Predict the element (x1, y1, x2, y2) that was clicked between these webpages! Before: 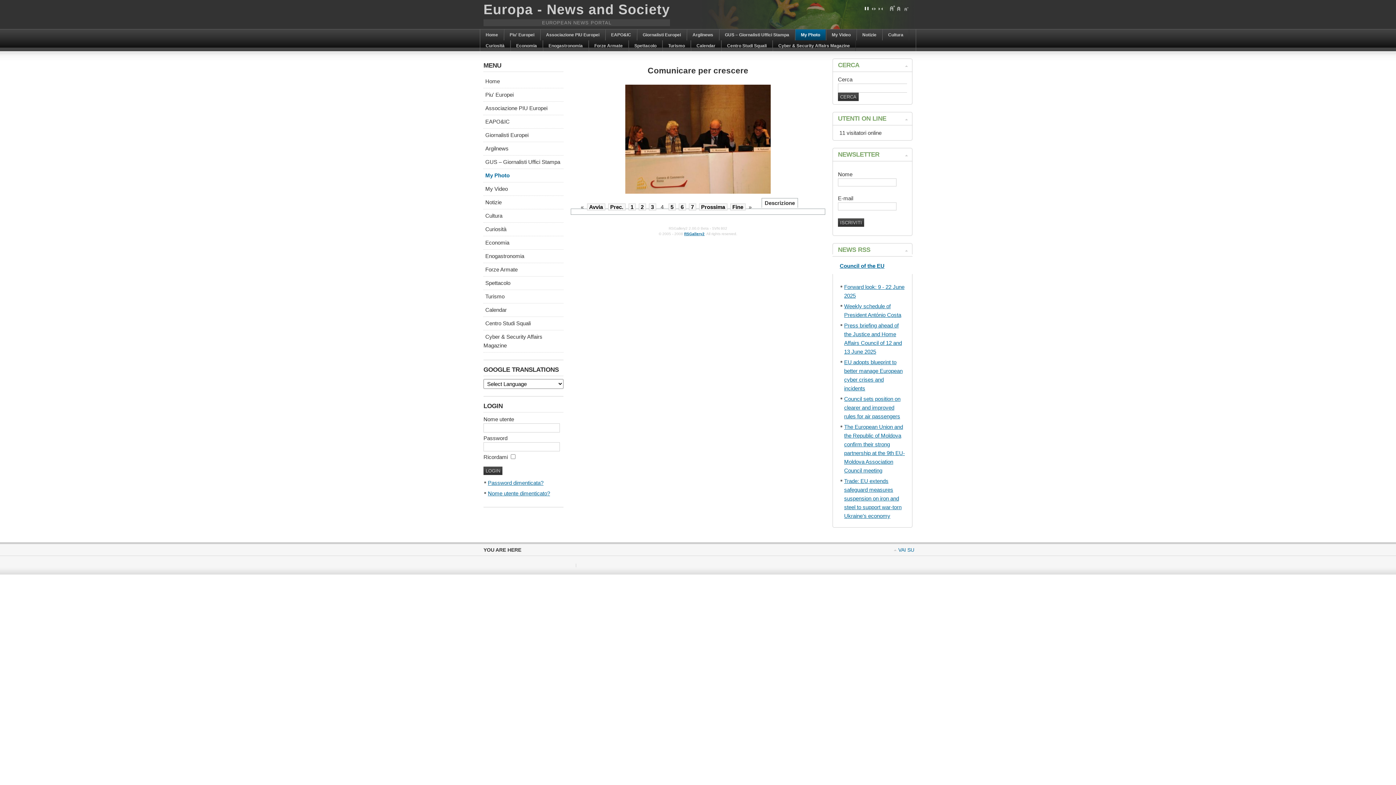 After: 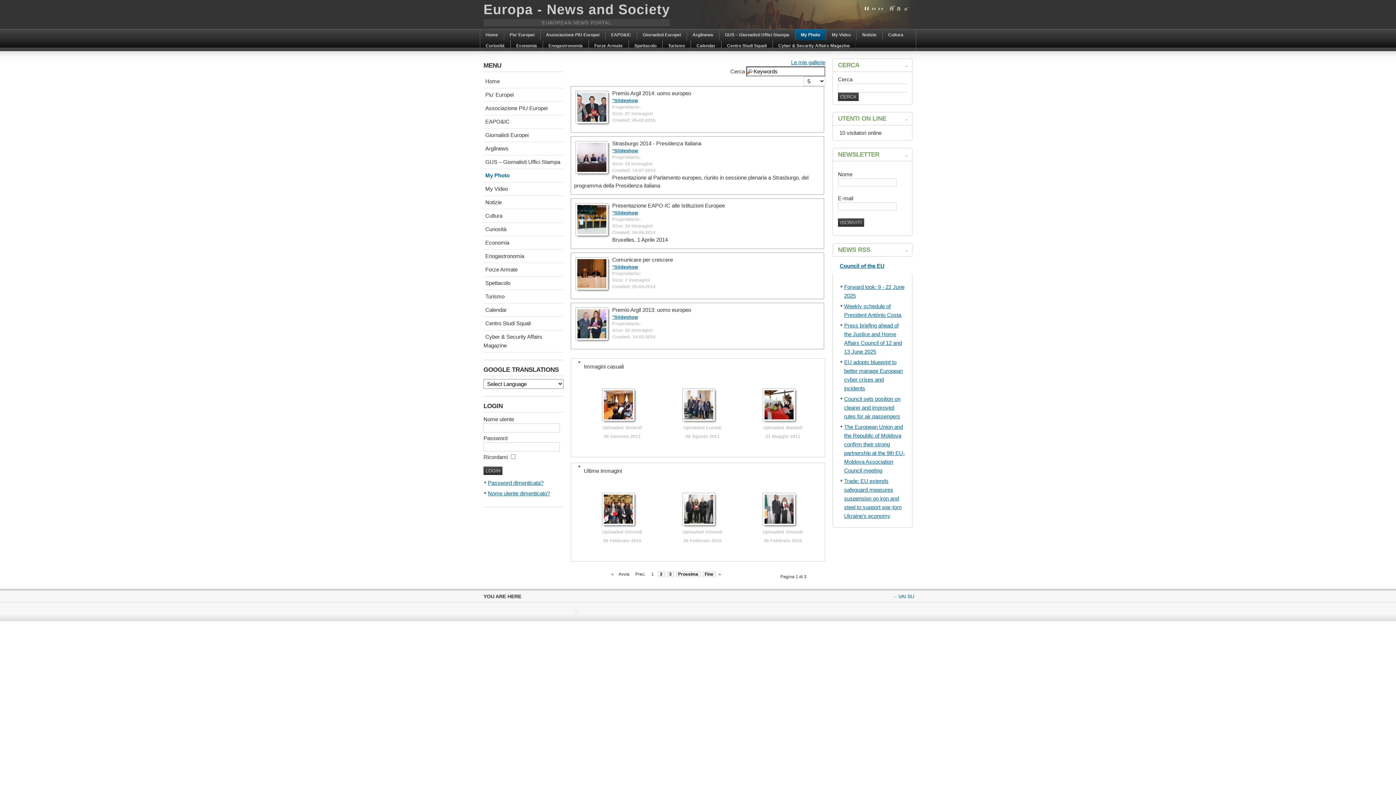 Action: bbox: (795, 29, 826, 40) label: My Photo